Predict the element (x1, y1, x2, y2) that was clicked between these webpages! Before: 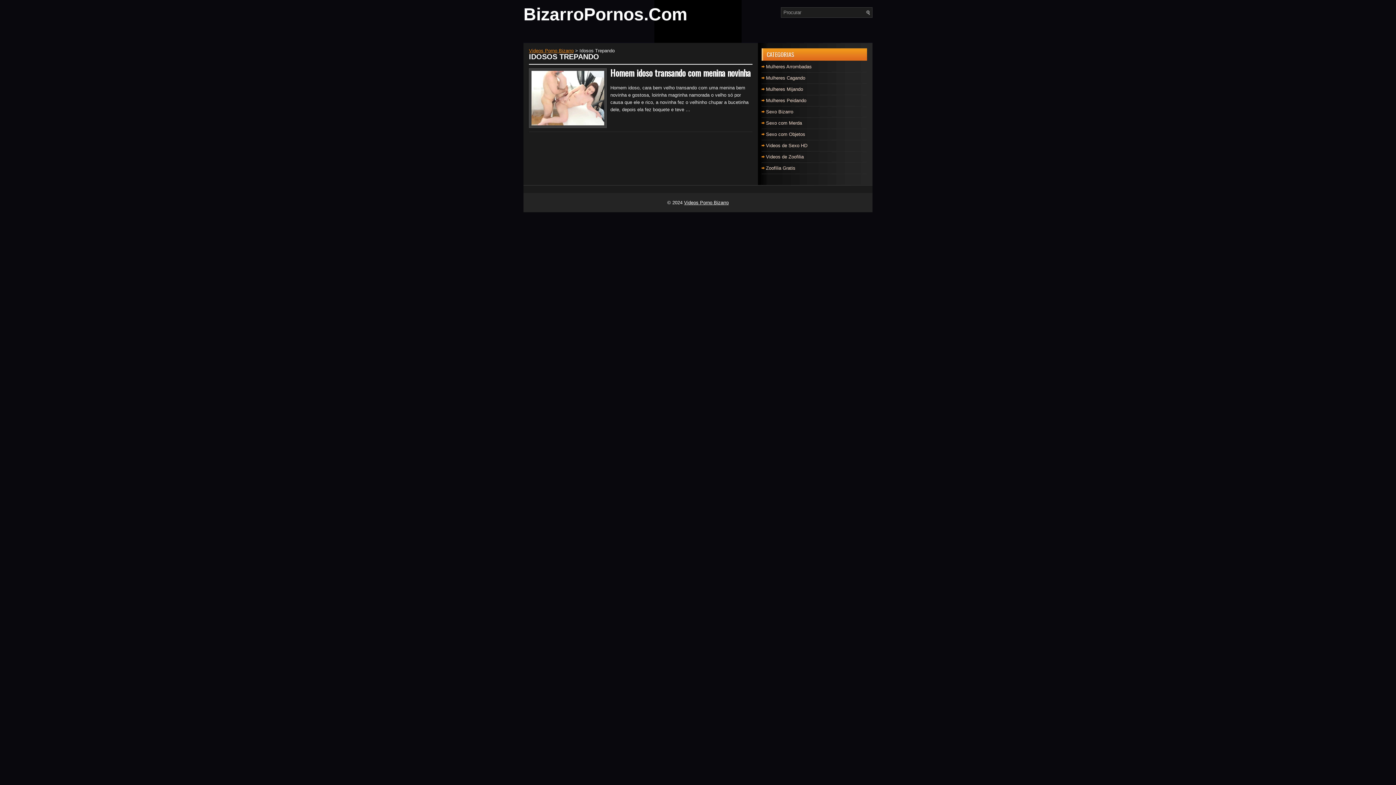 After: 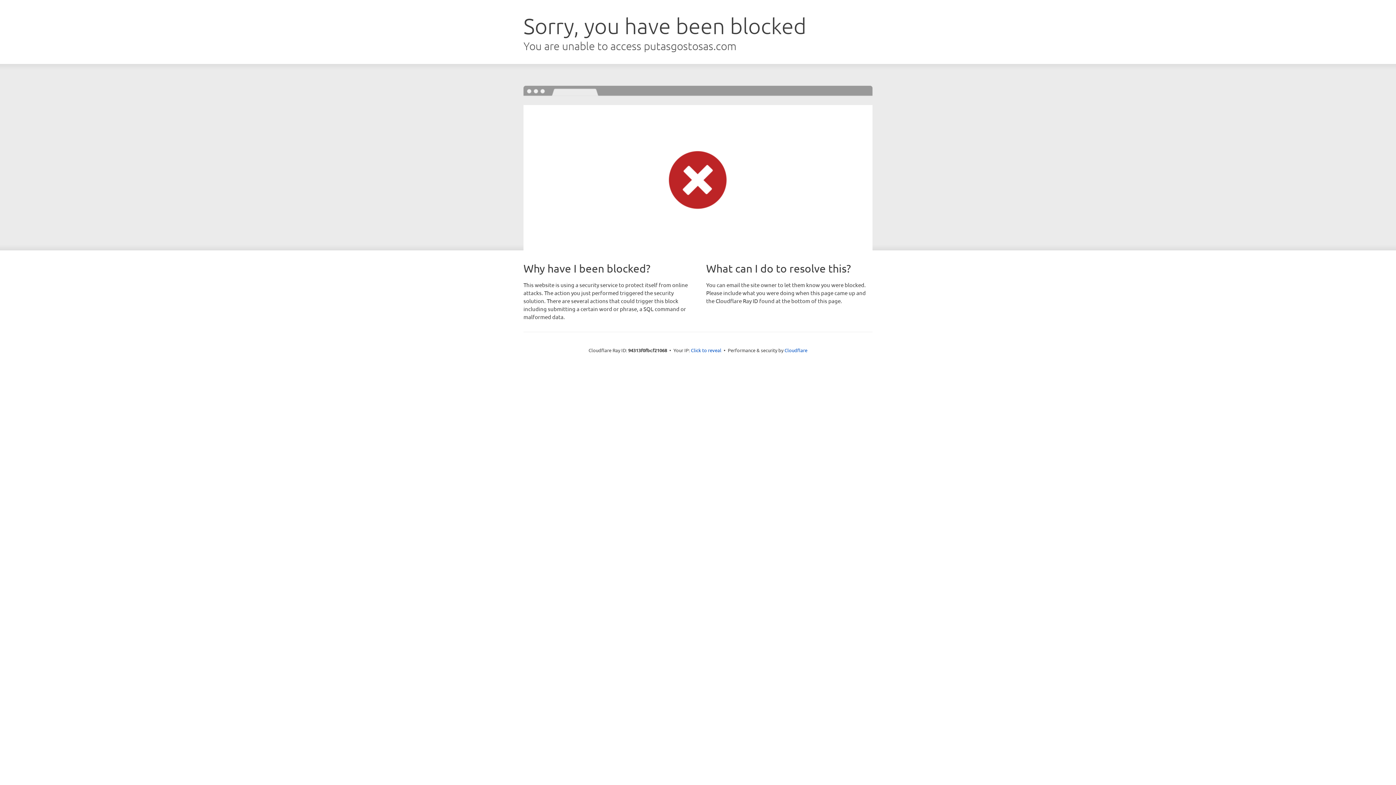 Action: bbox: (766, 109, 793, 114) label: Sexo Bizarro